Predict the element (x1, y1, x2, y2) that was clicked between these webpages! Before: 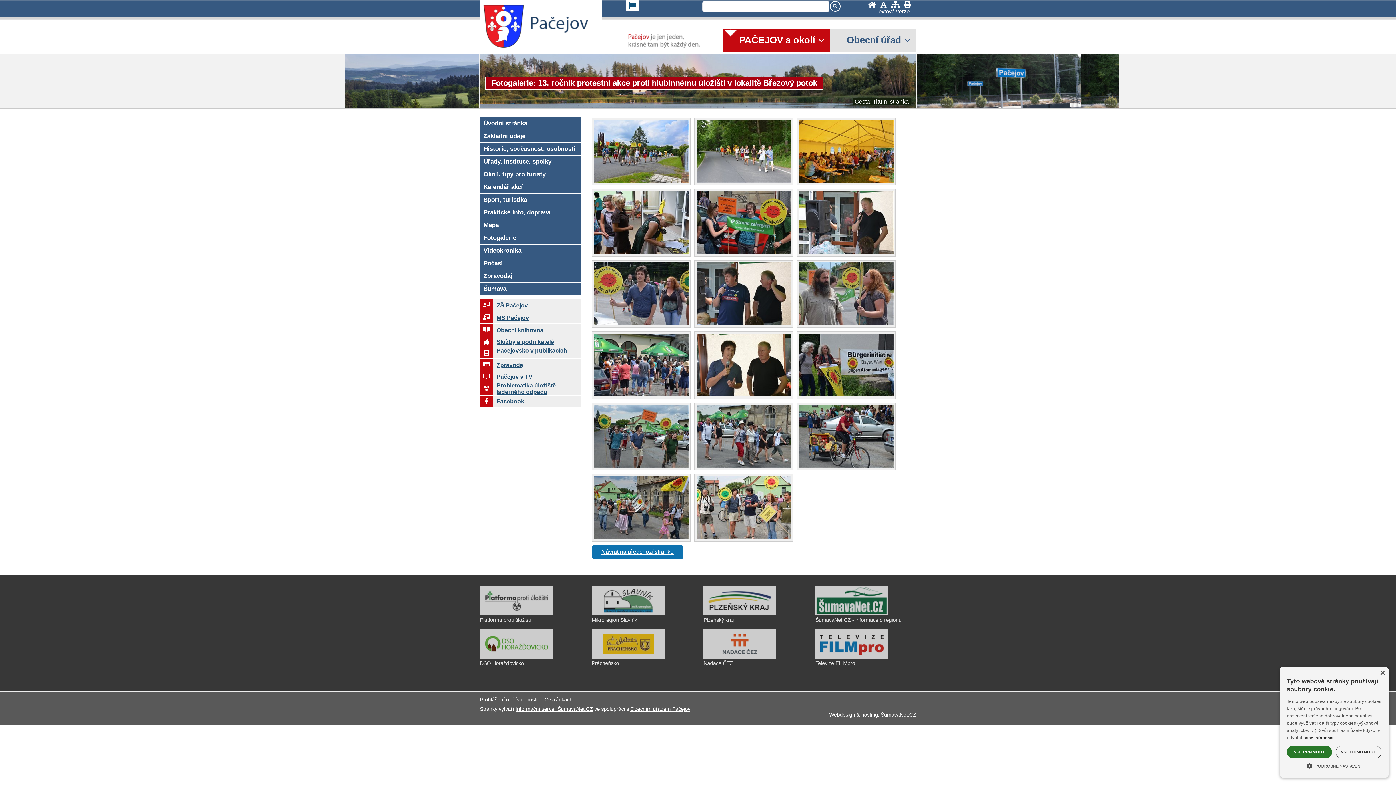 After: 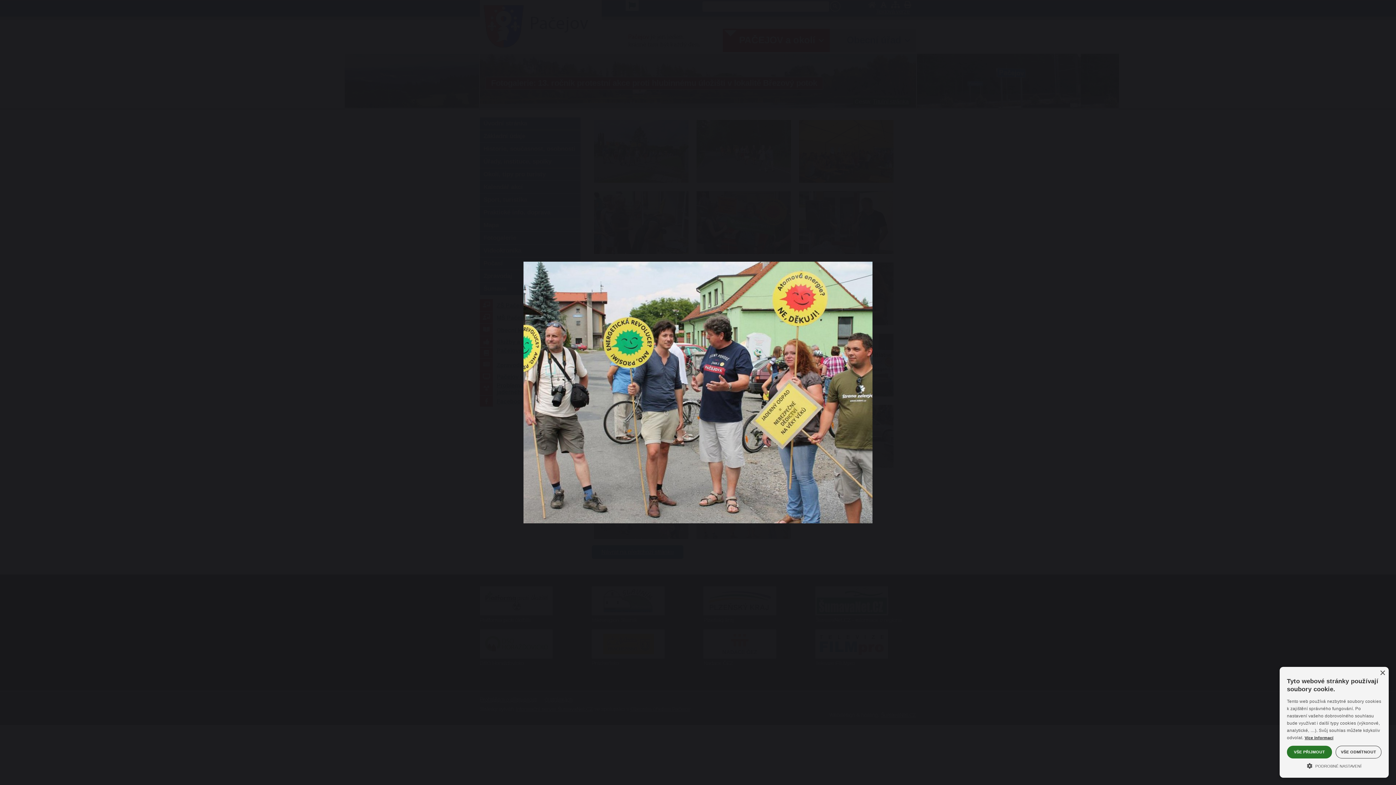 Action: bbox: (696, 534, 791, 540)